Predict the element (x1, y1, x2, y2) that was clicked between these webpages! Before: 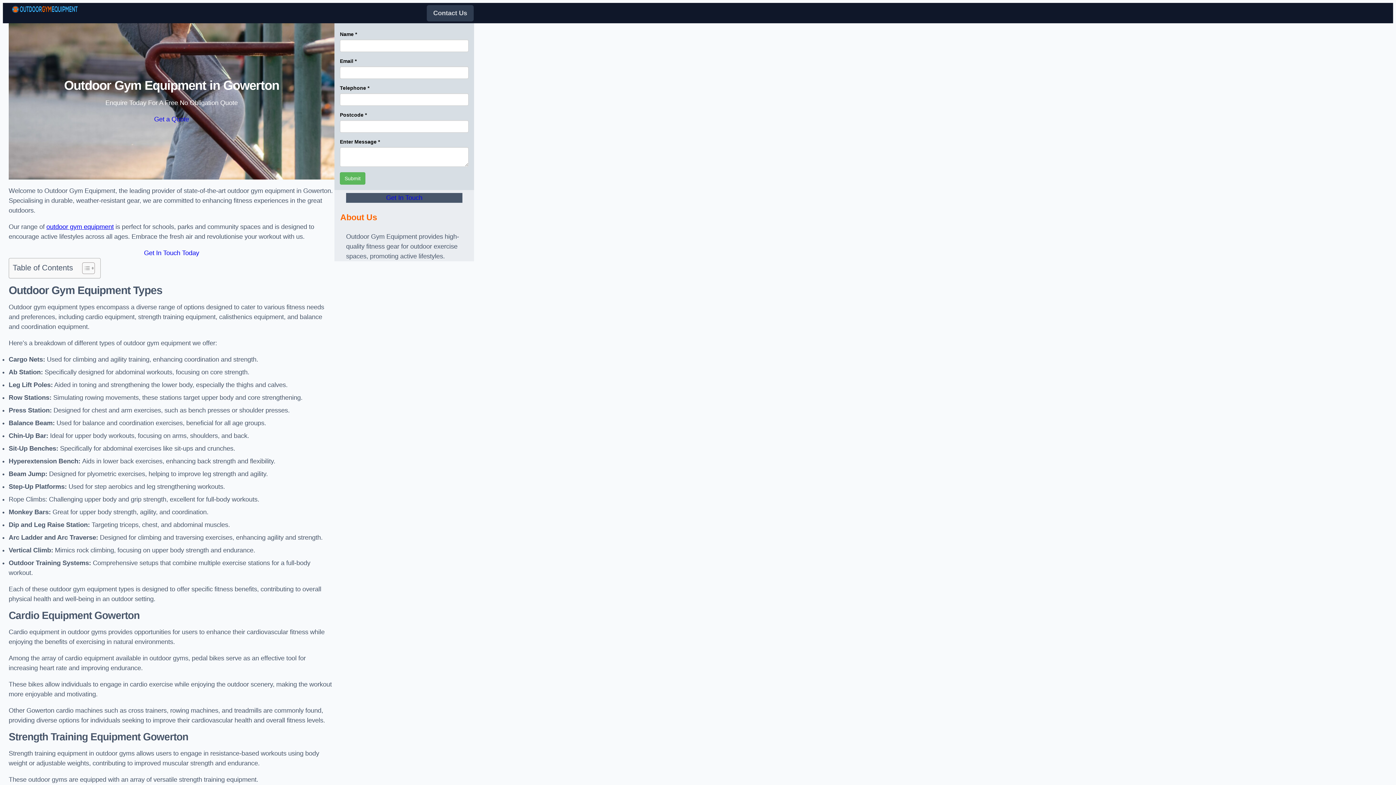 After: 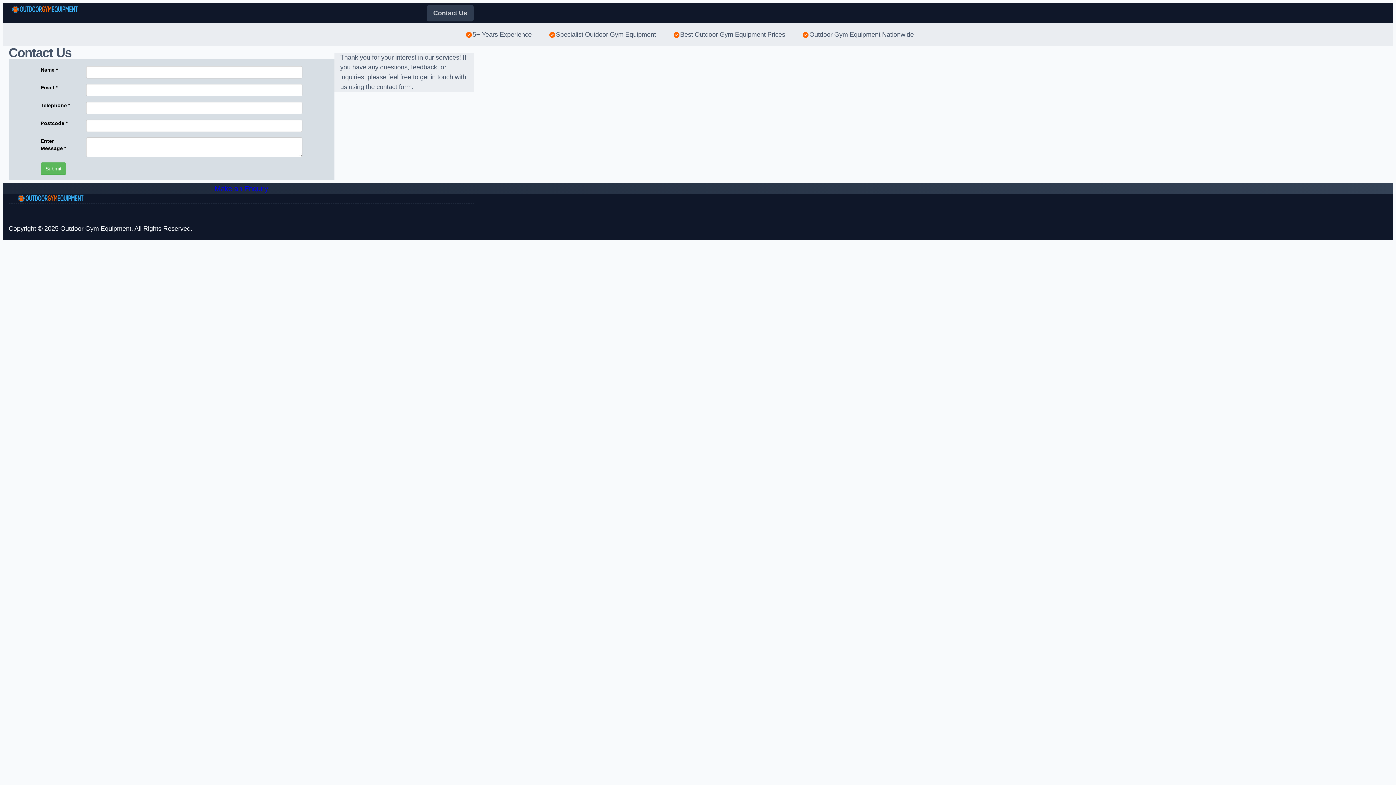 Action: label: Contact Us bbox: (426, 4, 474, 21)